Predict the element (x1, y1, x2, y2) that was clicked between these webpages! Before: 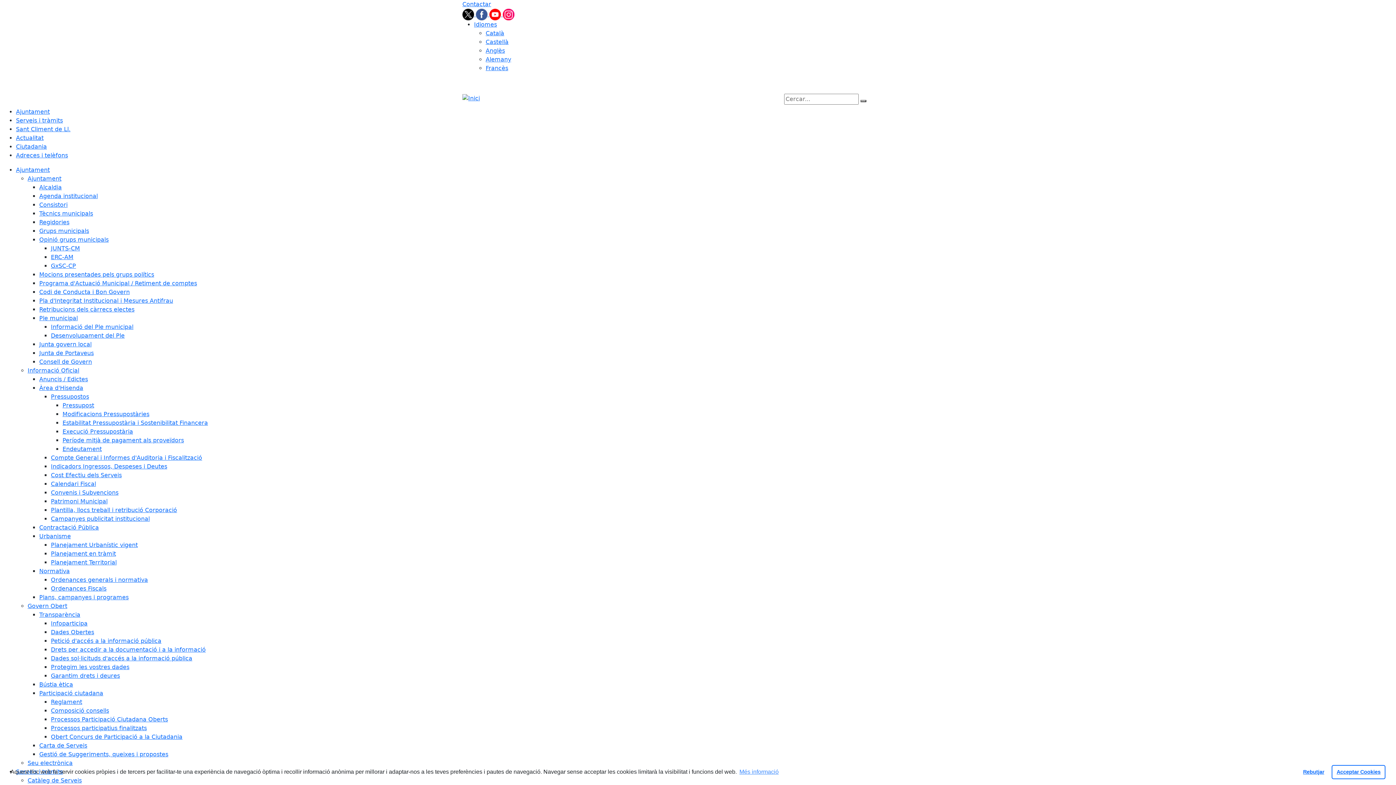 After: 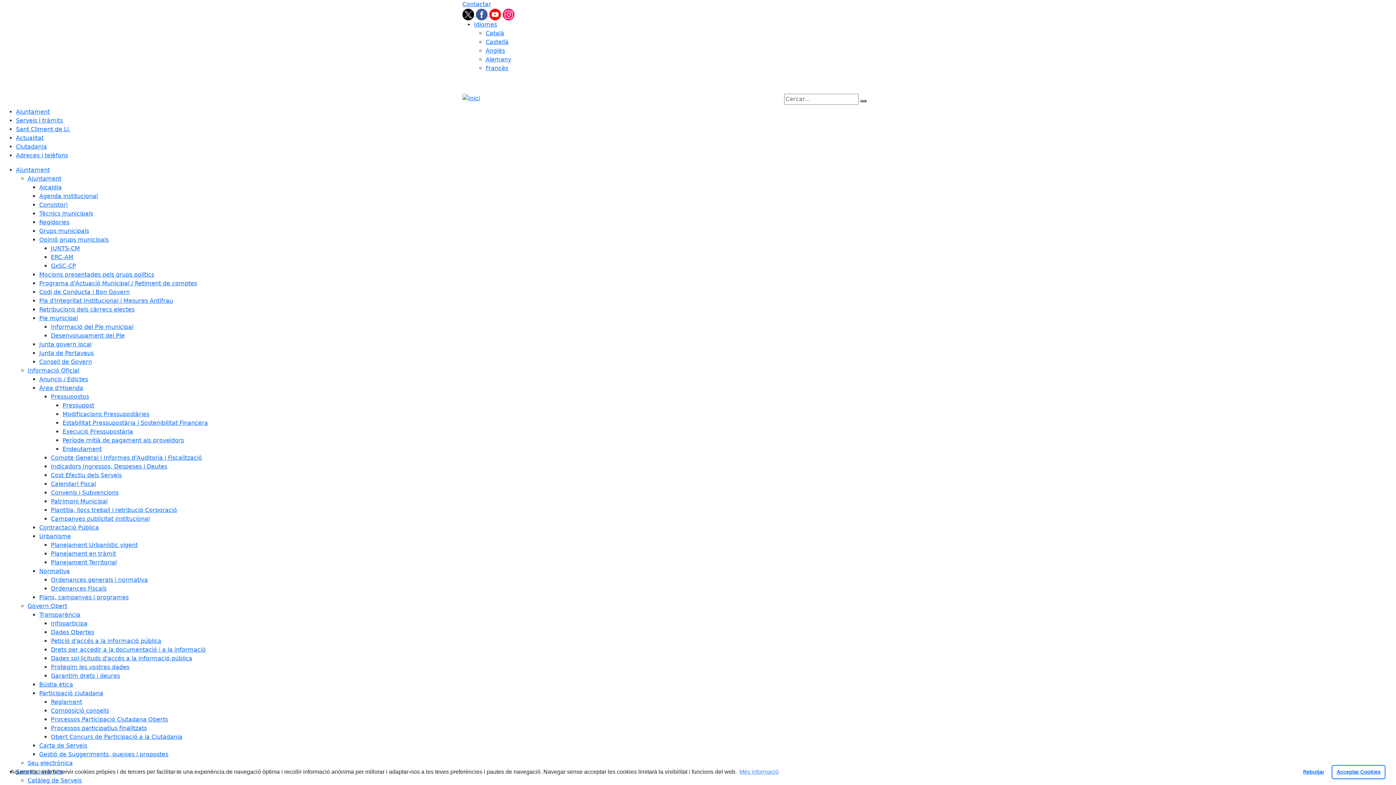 Action: bbox: (16, 117, 62, 124) label: Serveis i tràmits